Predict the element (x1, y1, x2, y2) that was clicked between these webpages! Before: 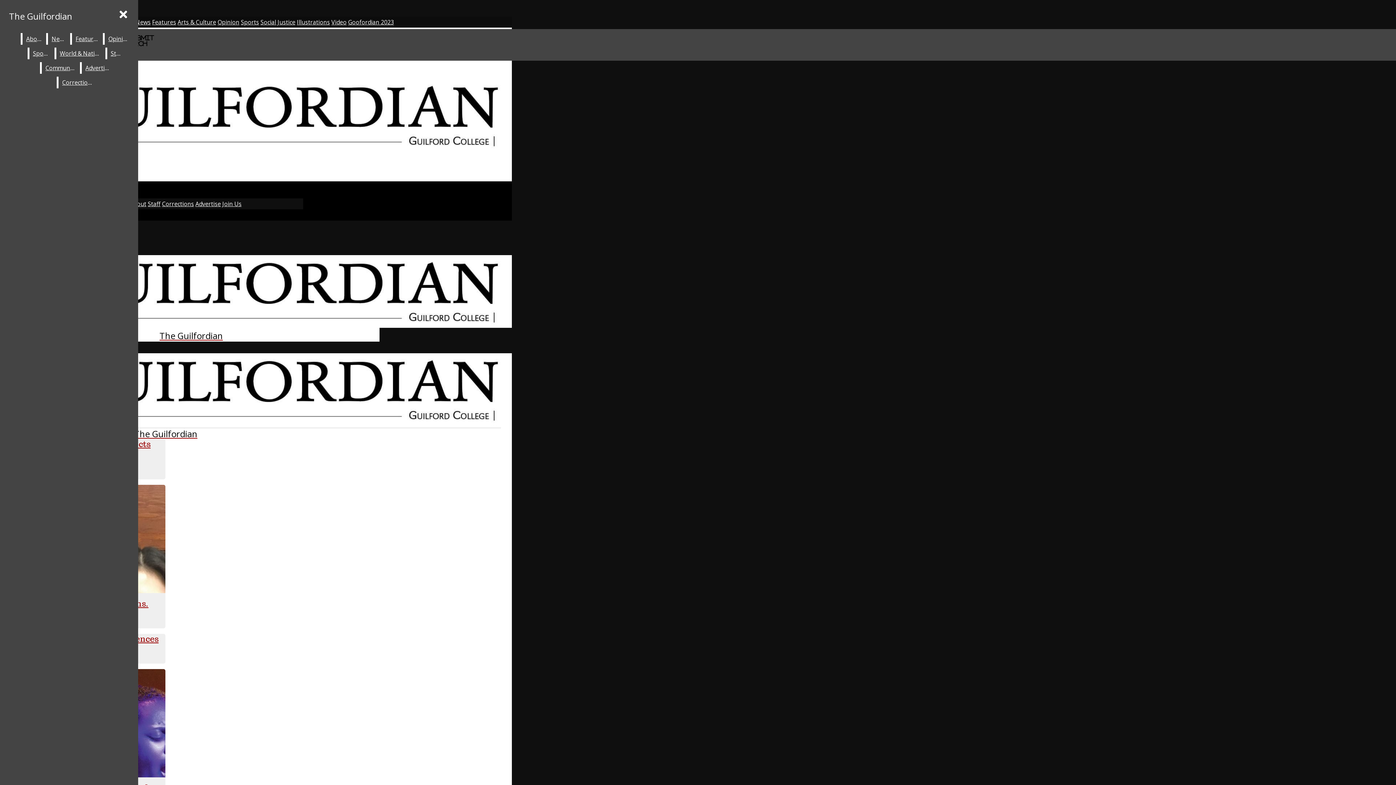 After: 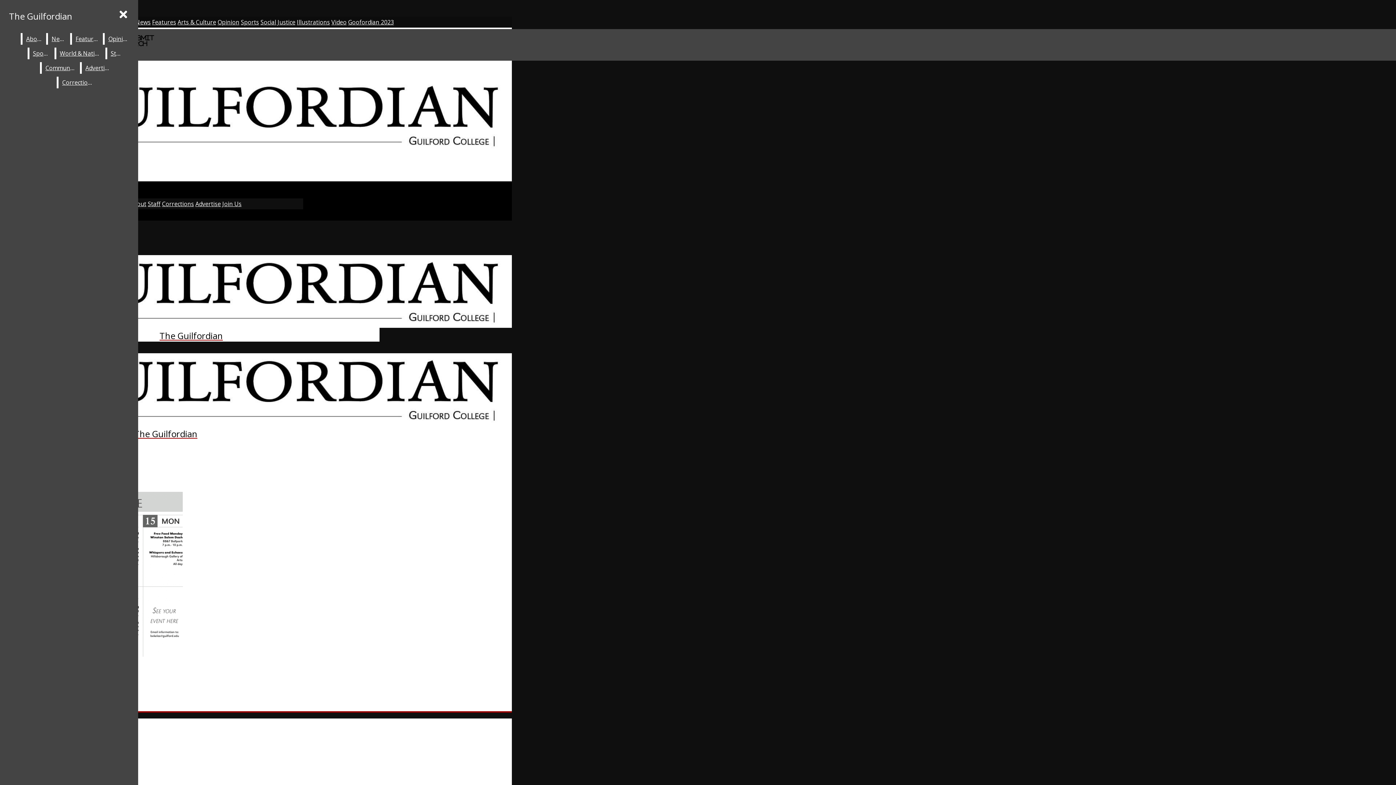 Action: bbox: (41, 62, 78, 73) label: Community